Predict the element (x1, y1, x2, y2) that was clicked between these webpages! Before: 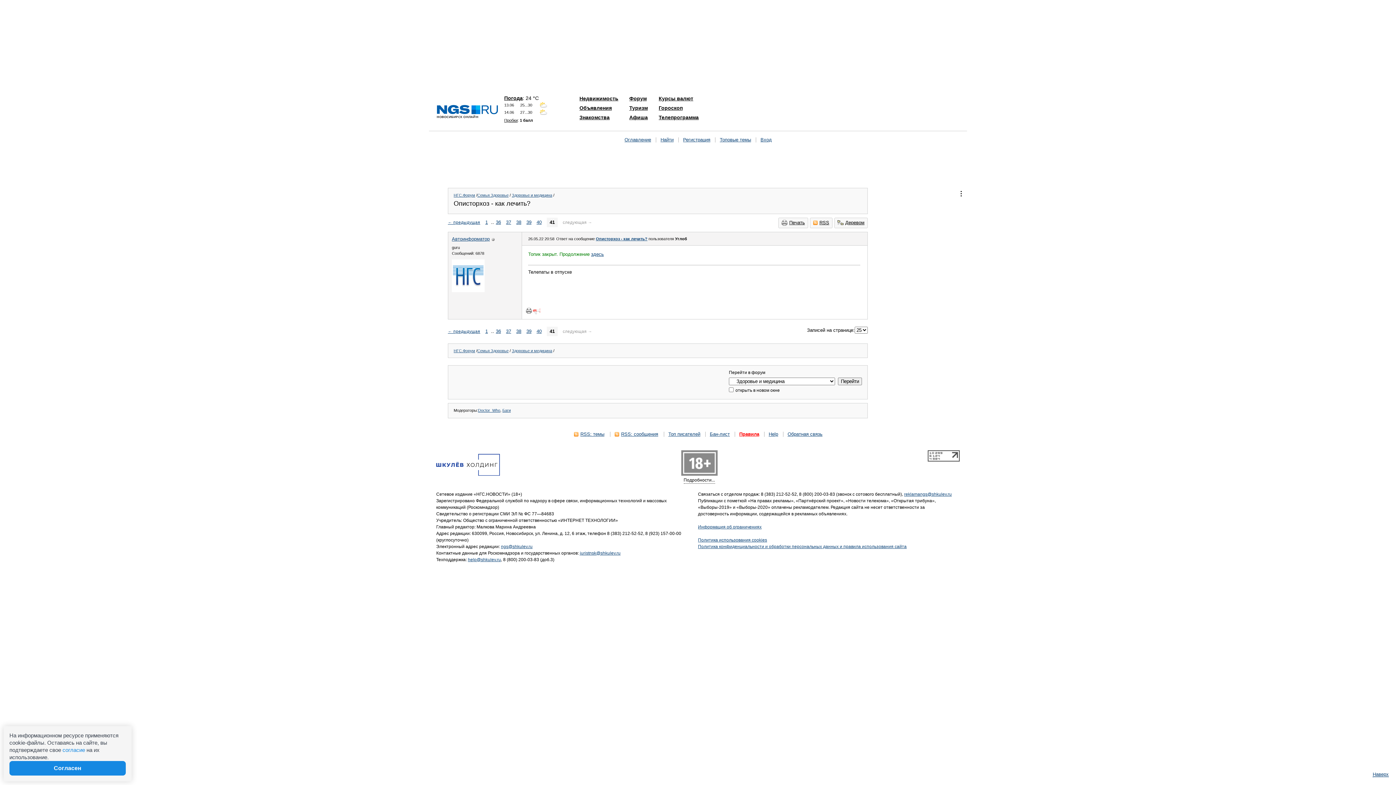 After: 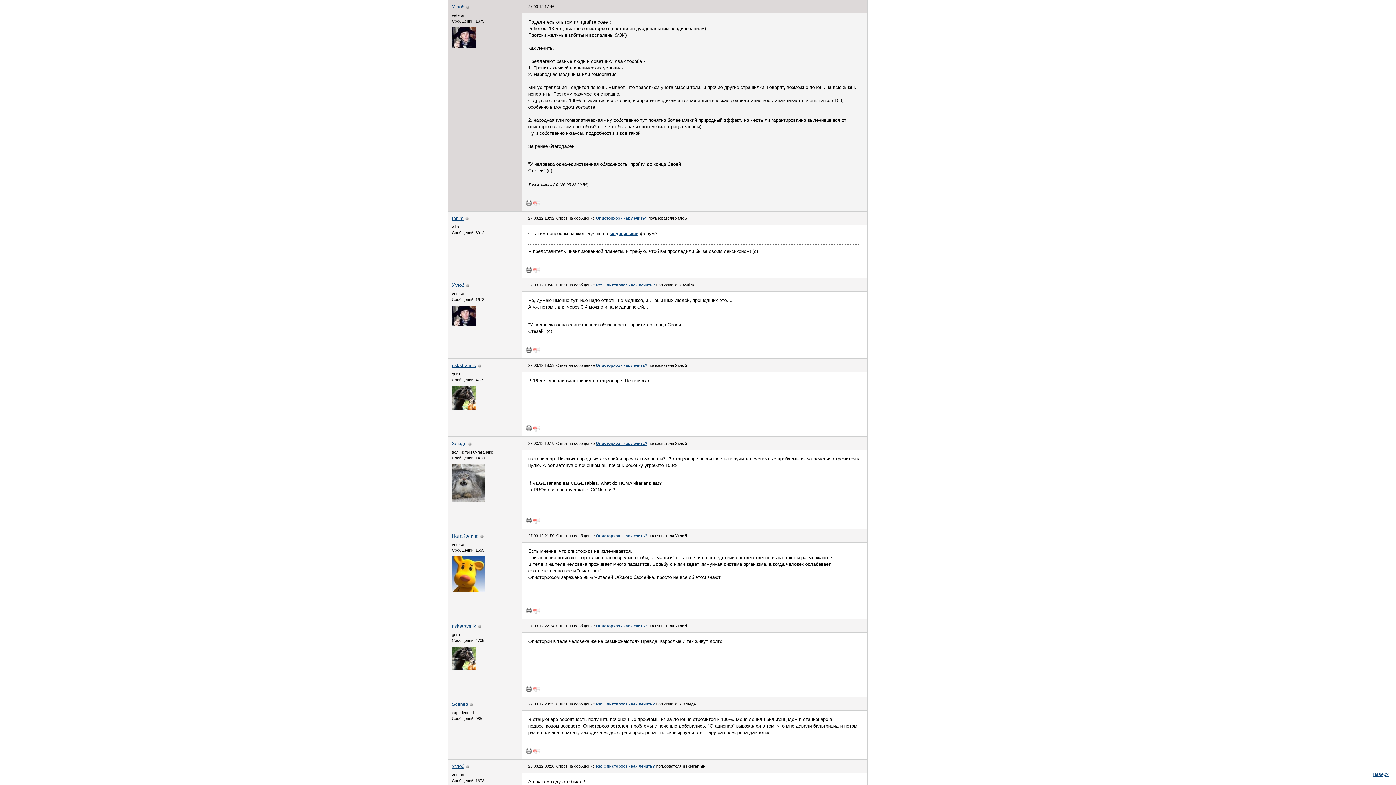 Action: bbox: (596, 236, 647, 241) label: Описторхоз - как лечить?